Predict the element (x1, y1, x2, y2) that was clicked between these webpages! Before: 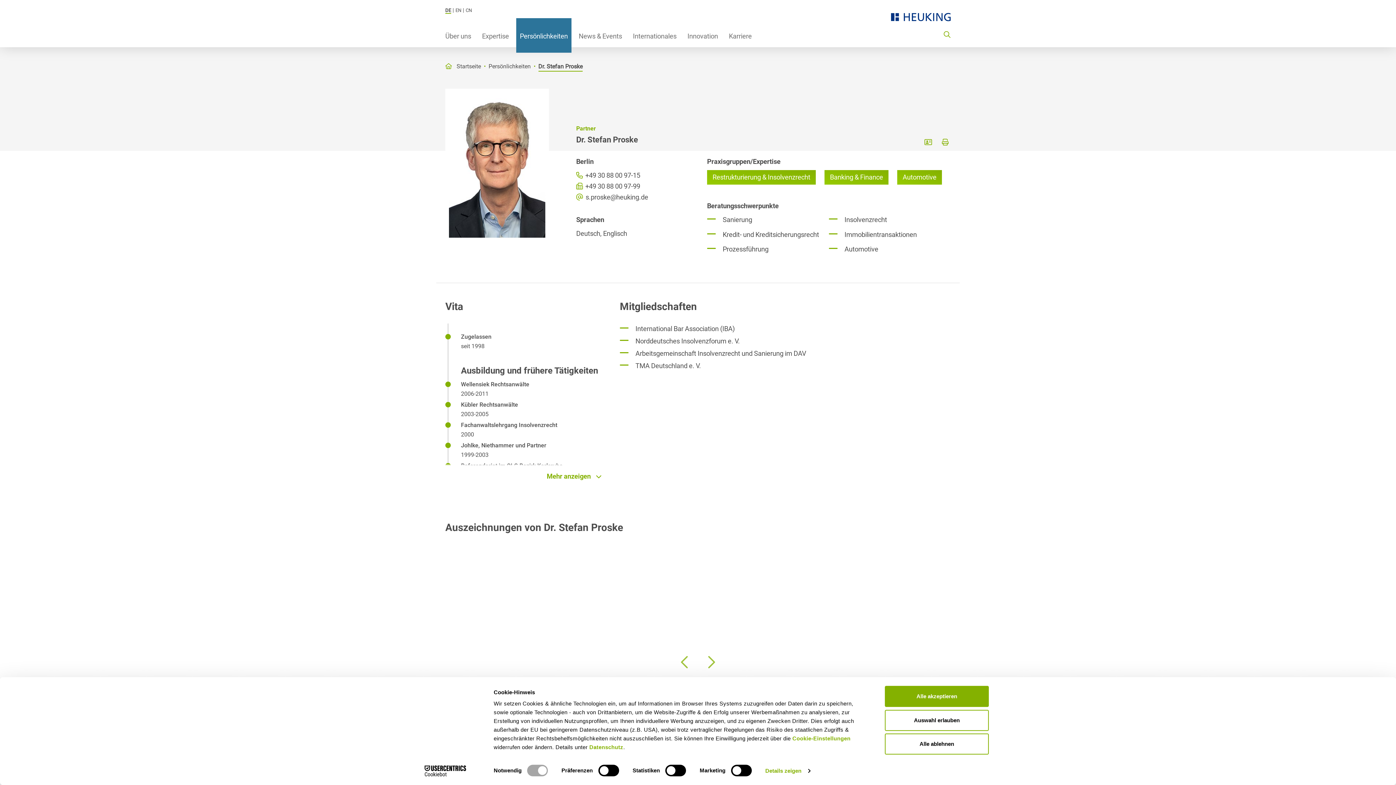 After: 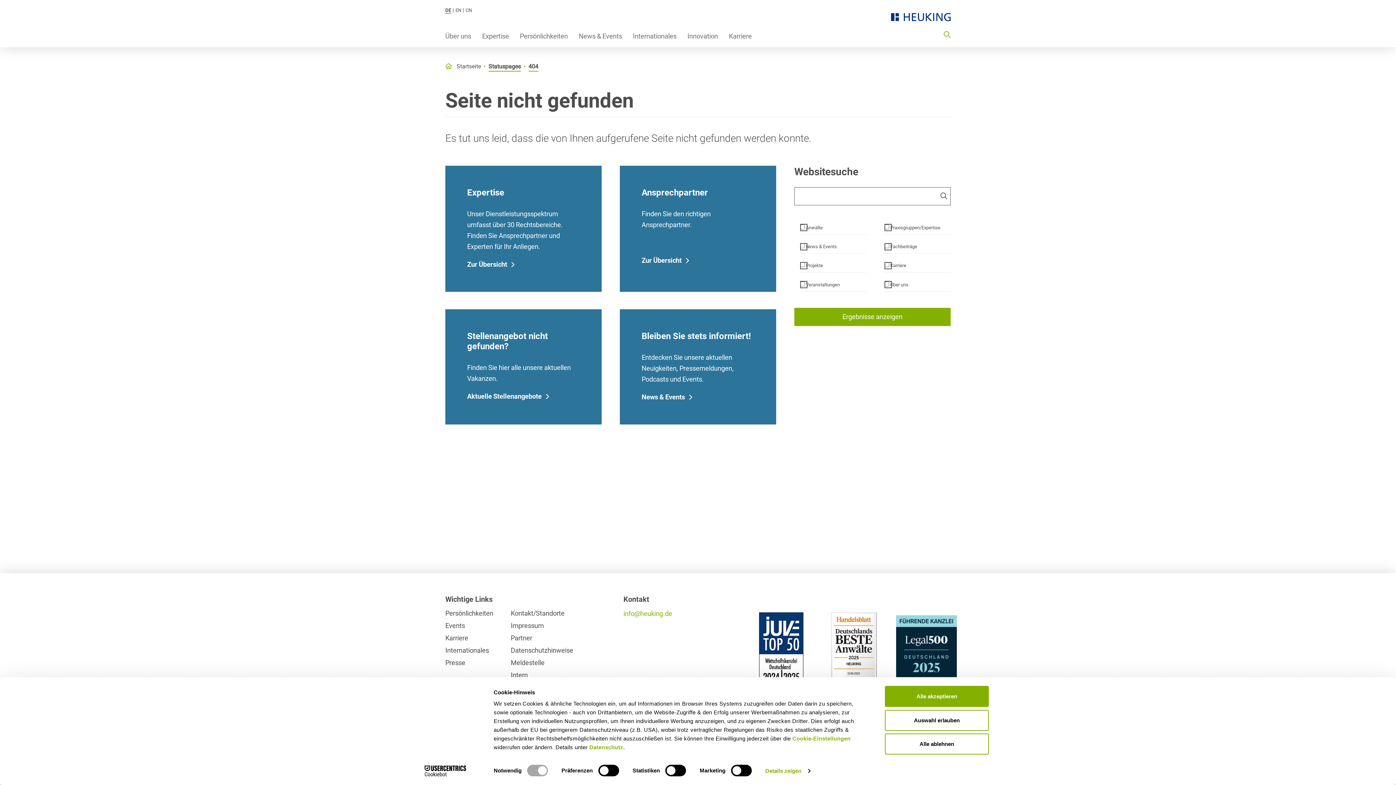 Action: label: Cookie-Einstellungen bbox: (792, 735, 850, 741)